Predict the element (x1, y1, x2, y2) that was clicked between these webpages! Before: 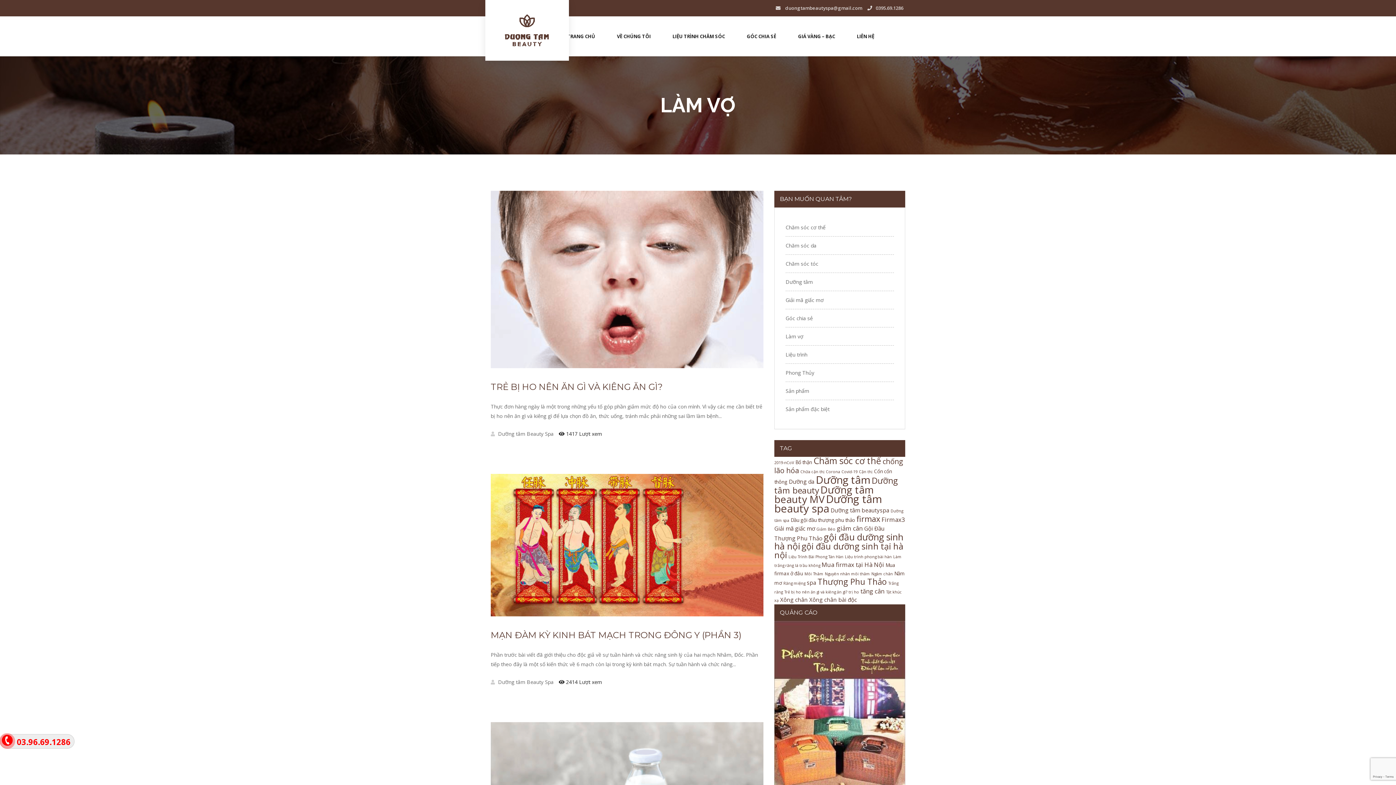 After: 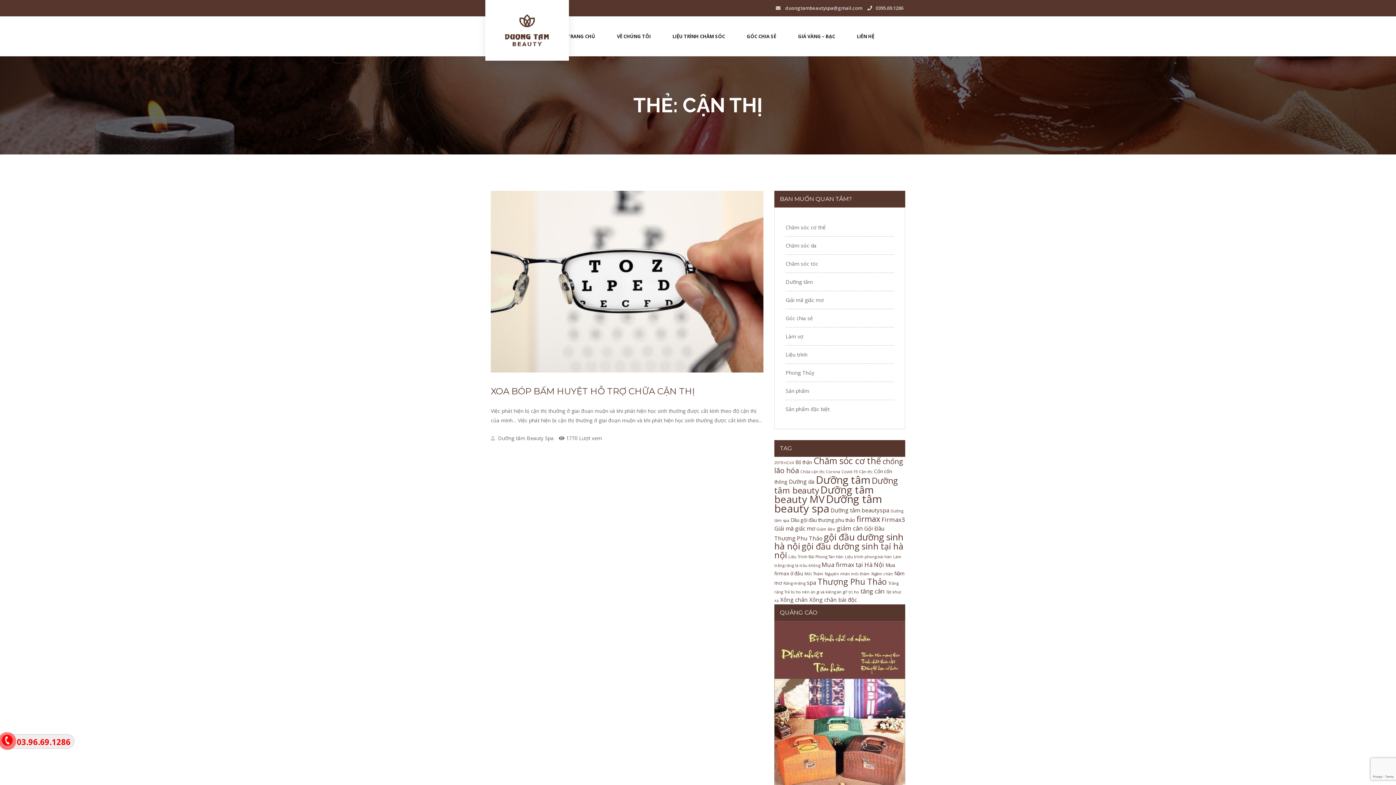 Action: label: Cận thị (1 item) bbox: (859, 469, 872, 474)